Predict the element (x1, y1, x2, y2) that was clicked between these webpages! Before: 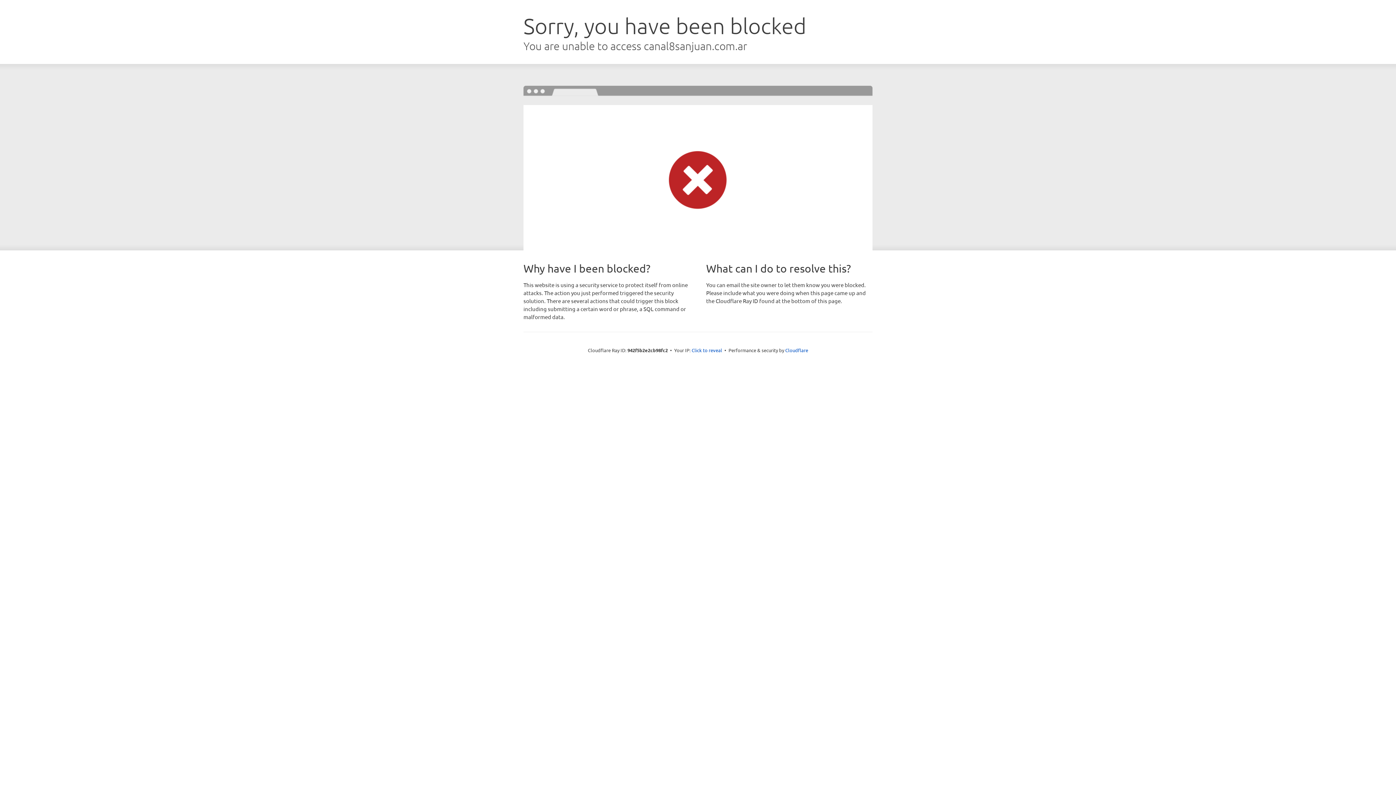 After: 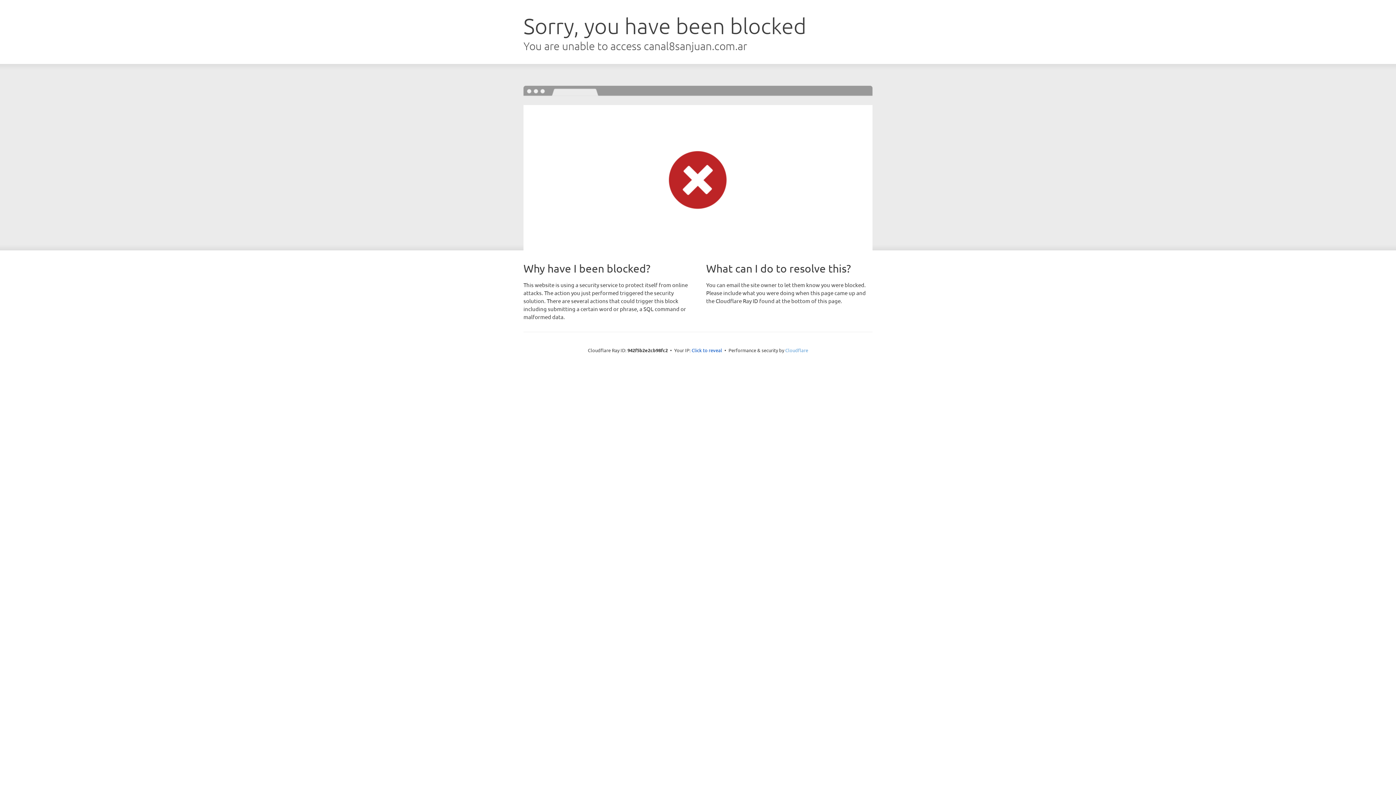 Action: label: Cloudflare bbox: (785, 347, 808, 353)